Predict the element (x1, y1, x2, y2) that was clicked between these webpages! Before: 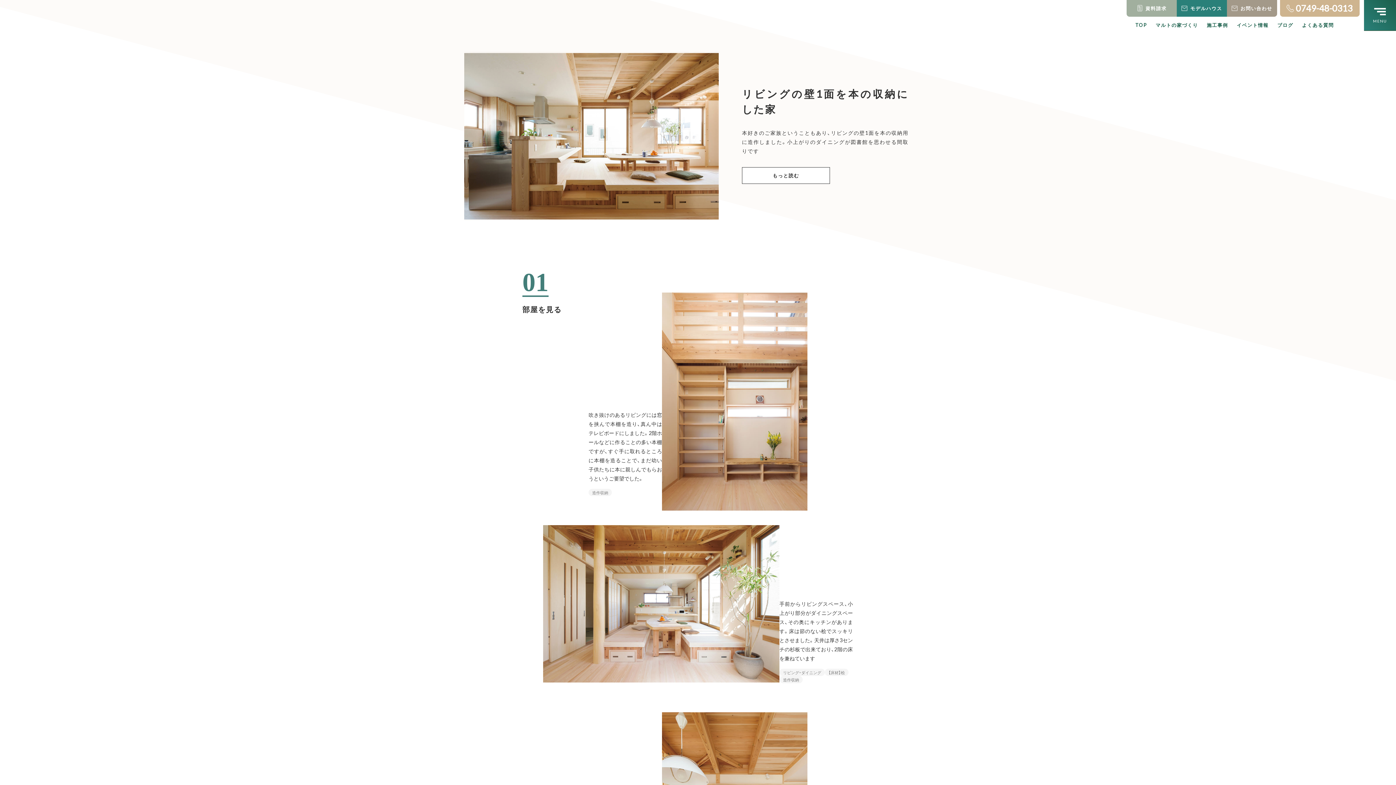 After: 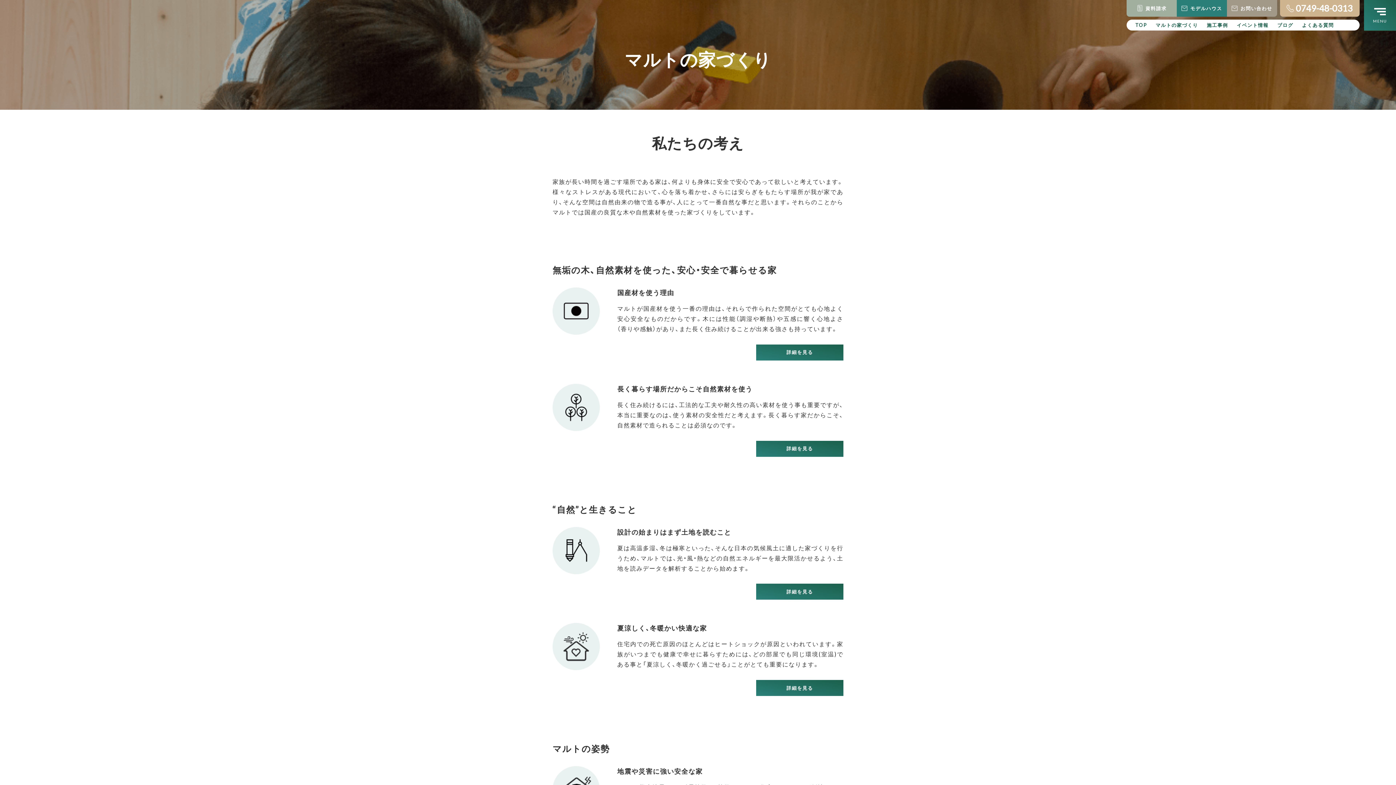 Action: bbox: (1151, 19, 1202, 30) label: マルトの家づくり